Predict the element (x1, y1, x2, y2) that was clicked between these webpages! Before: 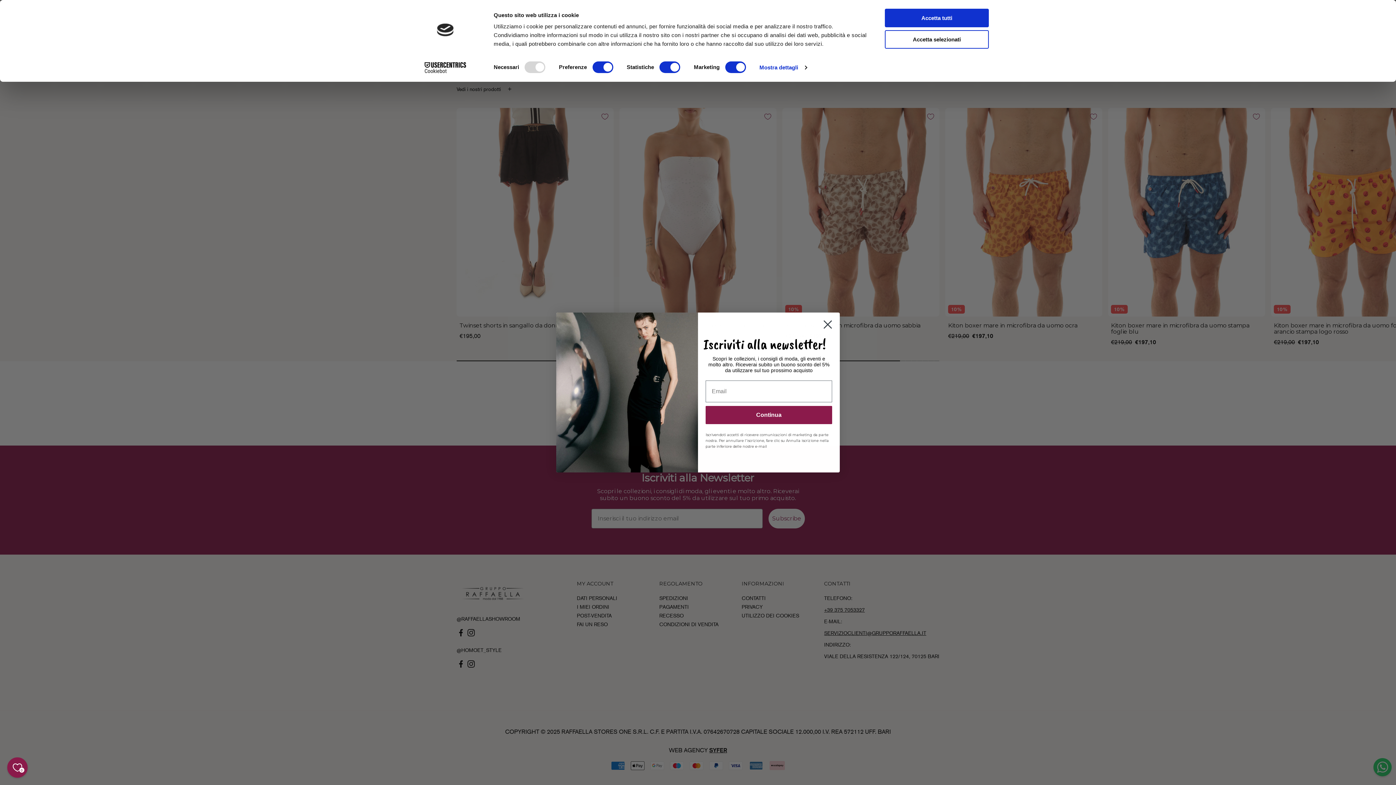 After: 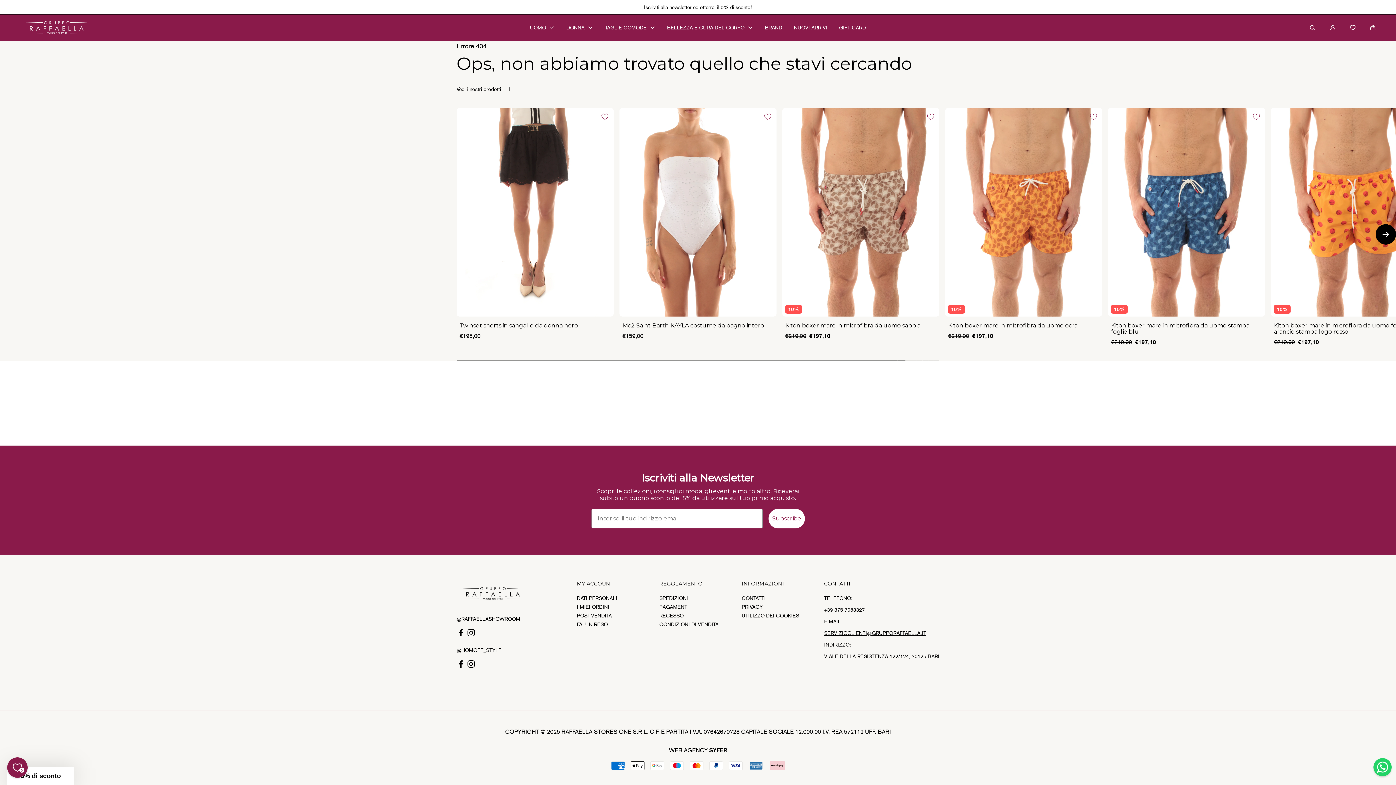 Action: bbox: (818, 315, 837, 333) label: Close dialog